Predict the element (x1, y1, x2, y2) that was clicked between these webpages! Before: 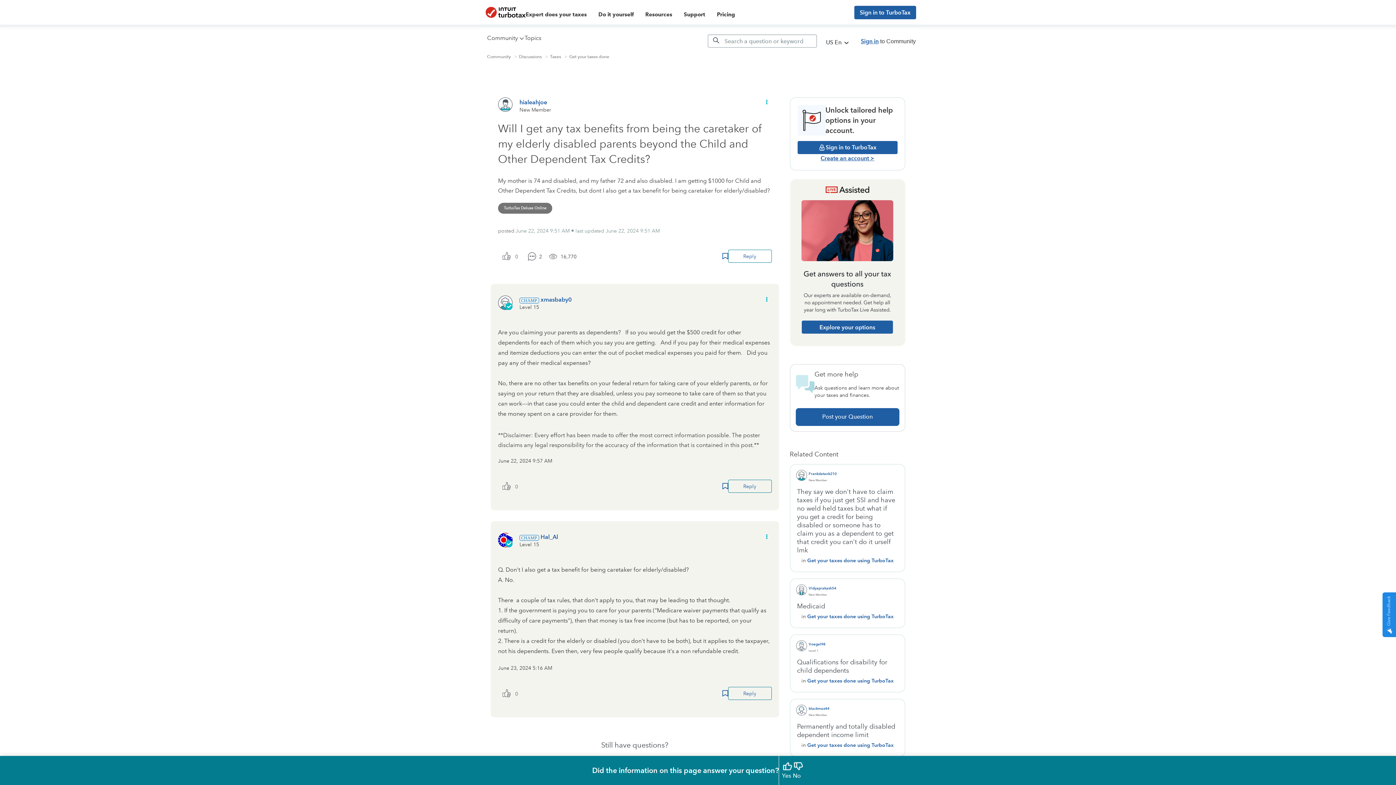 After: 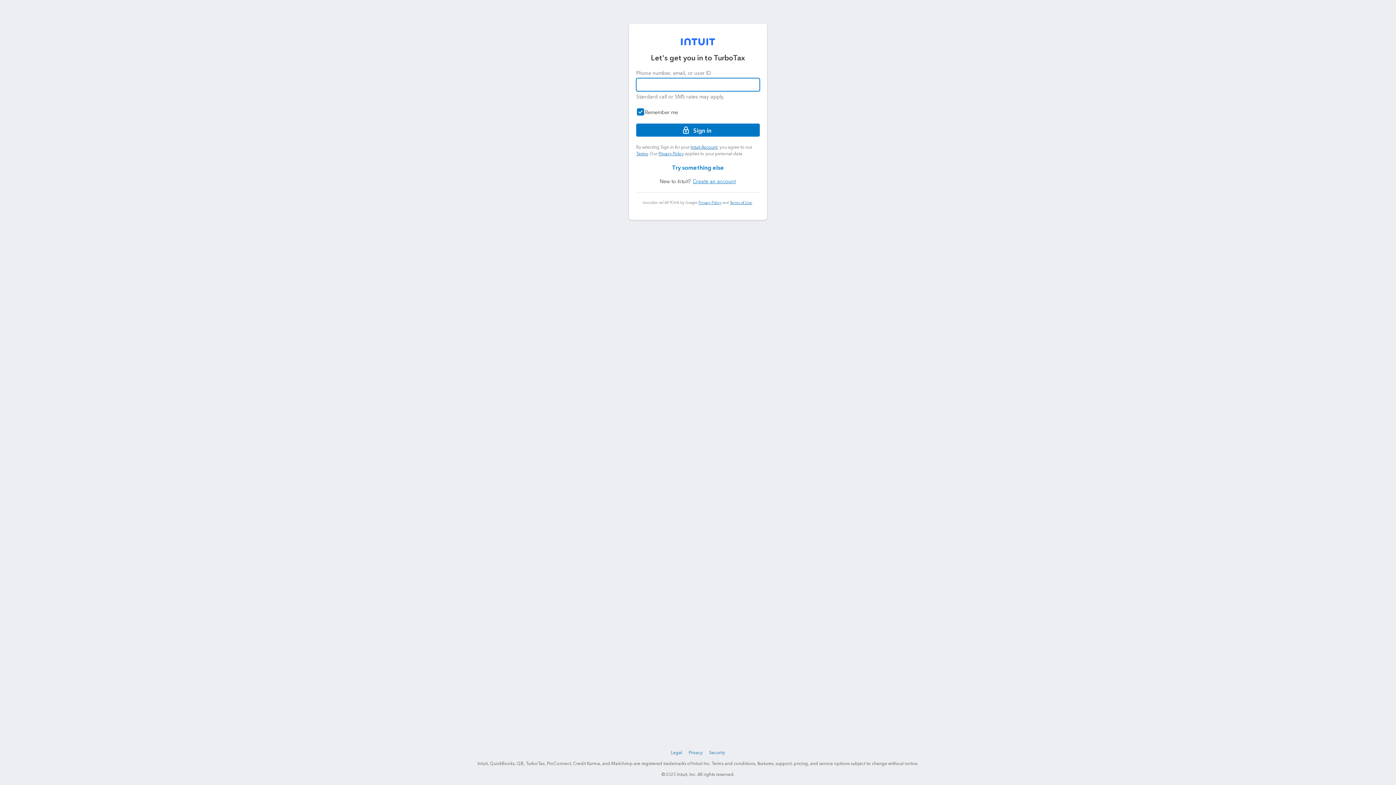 Action: label: The total number of cheers this post has received bbox: (498, 249, 510, 265)